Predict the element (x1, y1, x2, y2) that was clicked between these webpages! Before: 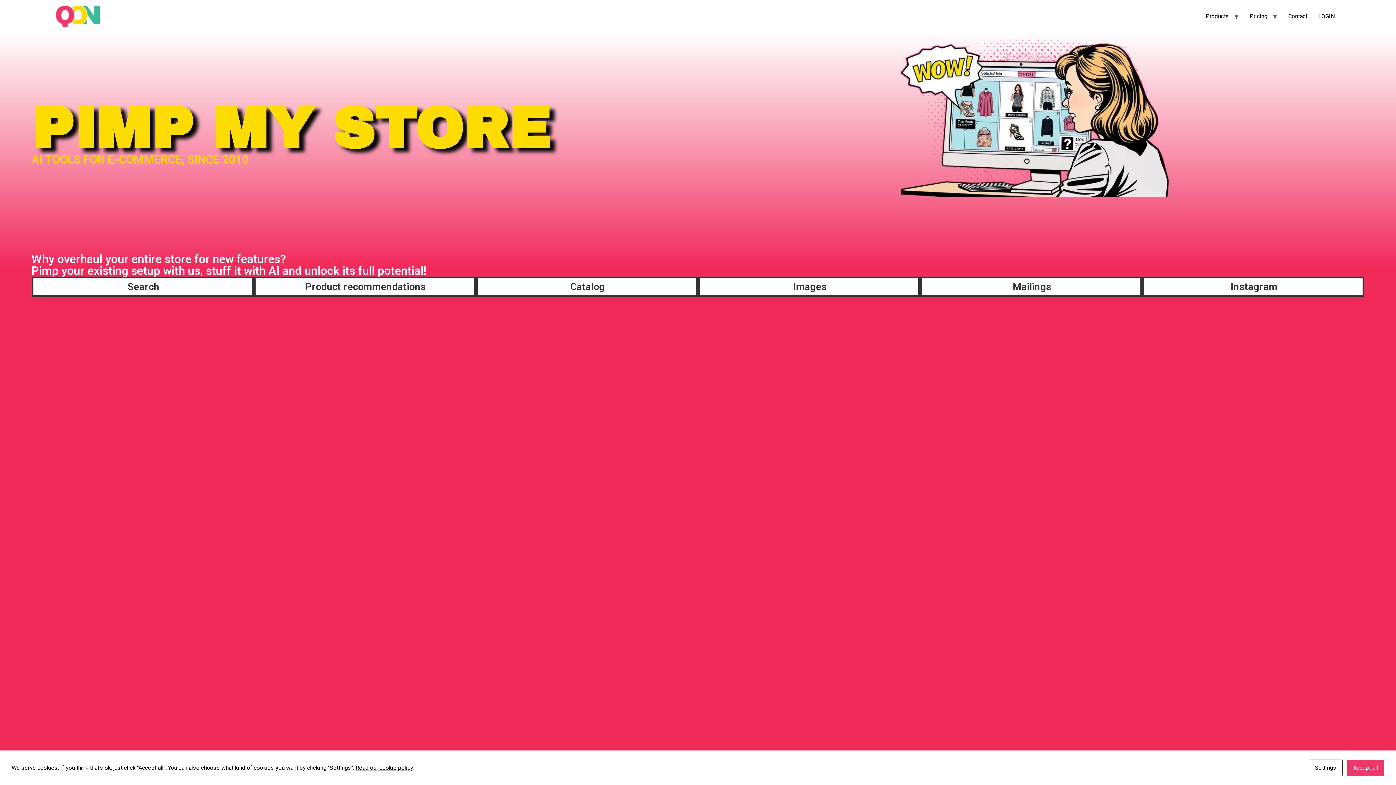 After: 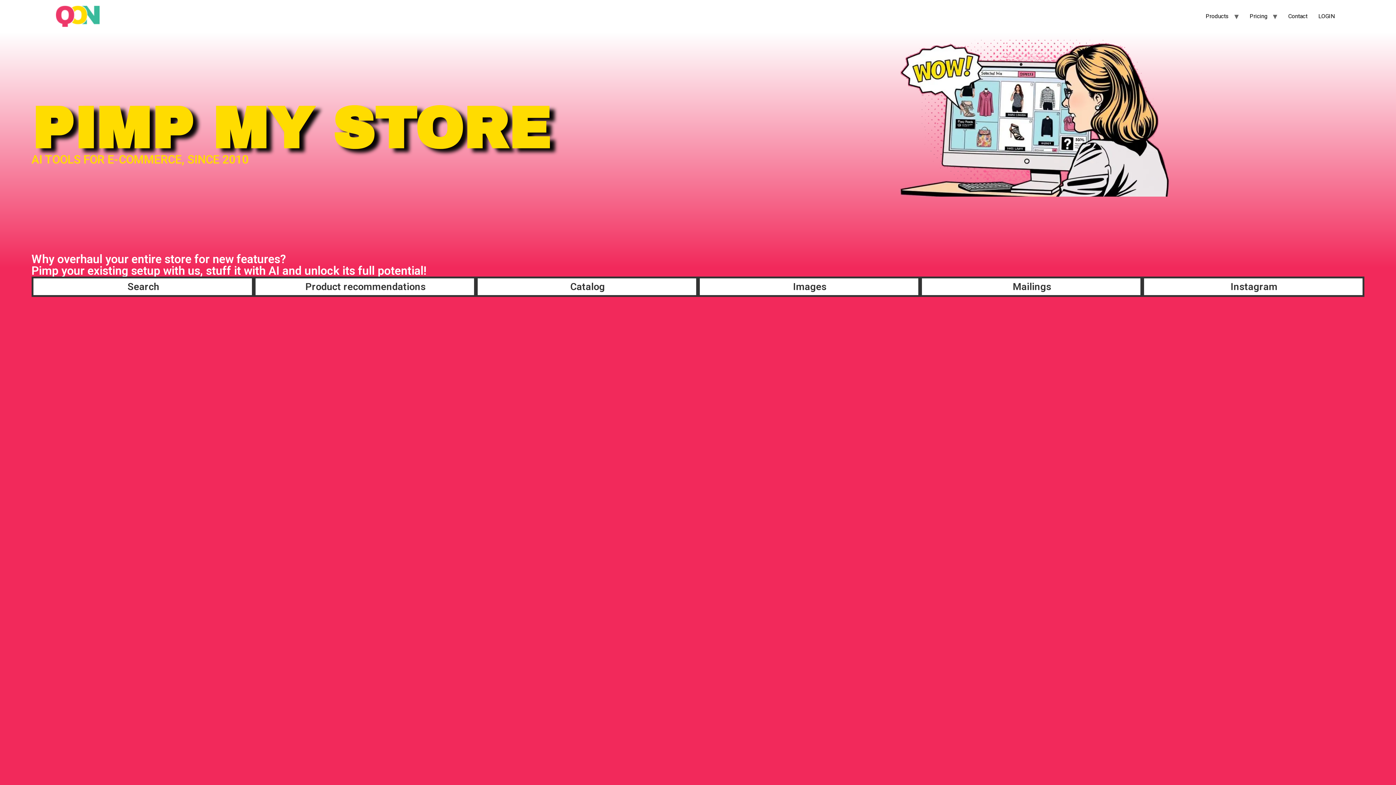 Action: label: × bbox: (1378, 5, 1390, 22)